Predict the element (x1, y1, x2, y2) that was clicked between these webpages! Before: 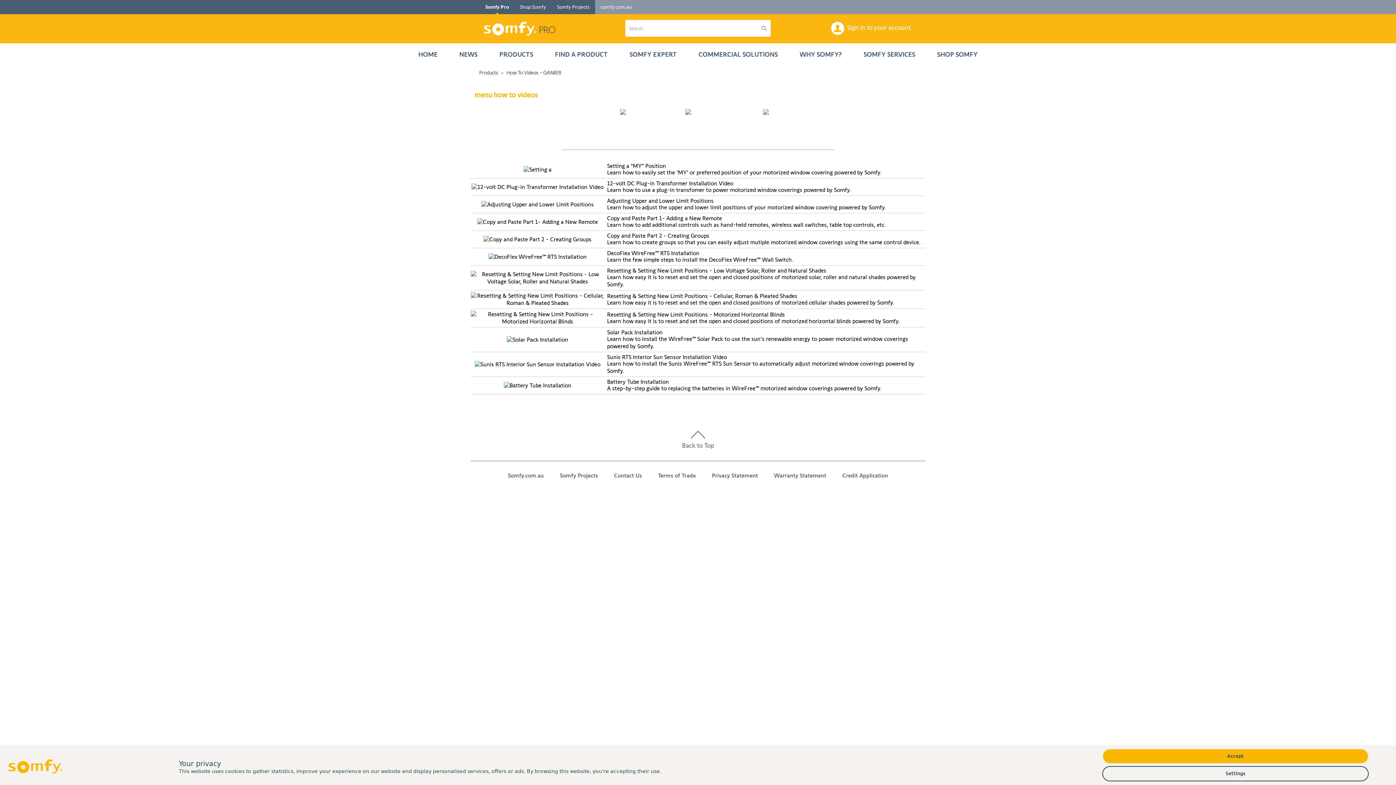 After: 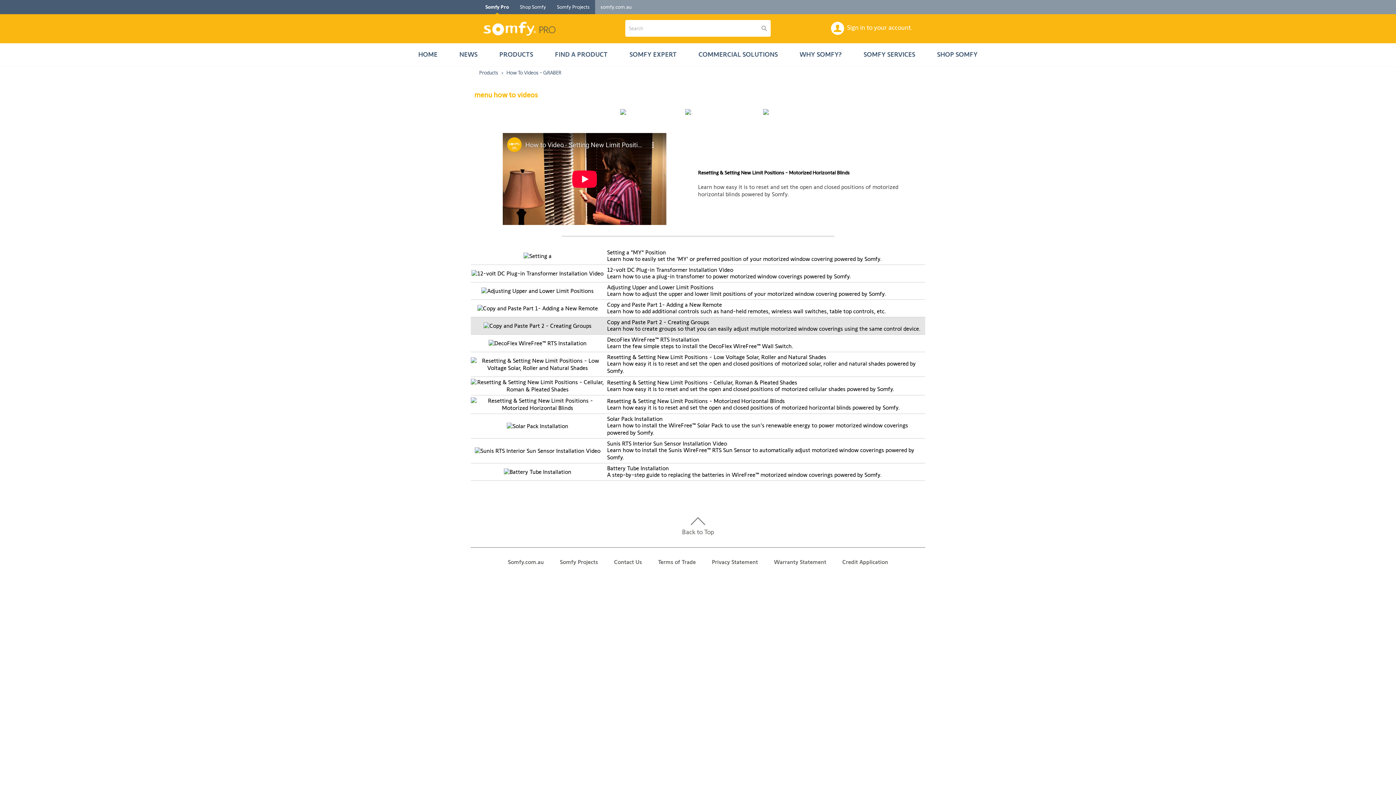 Action: label: Resetting & Setting New Limit Positions - Motorized Horizontal Blinds

Learn how easy it is to reset and set the open and closed positions of motorized horizontal blinds powered by Somfy. bbox: (470, 314, 920, 320)